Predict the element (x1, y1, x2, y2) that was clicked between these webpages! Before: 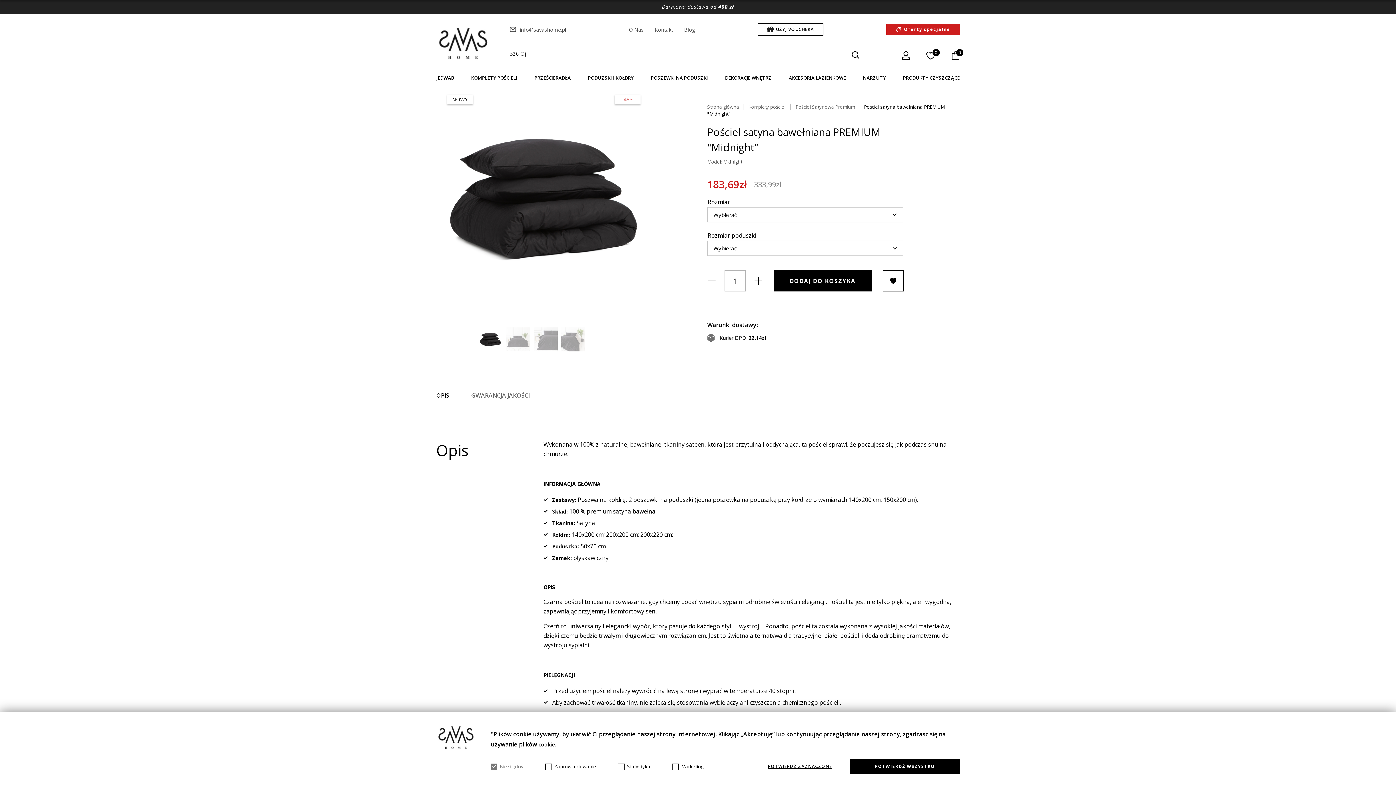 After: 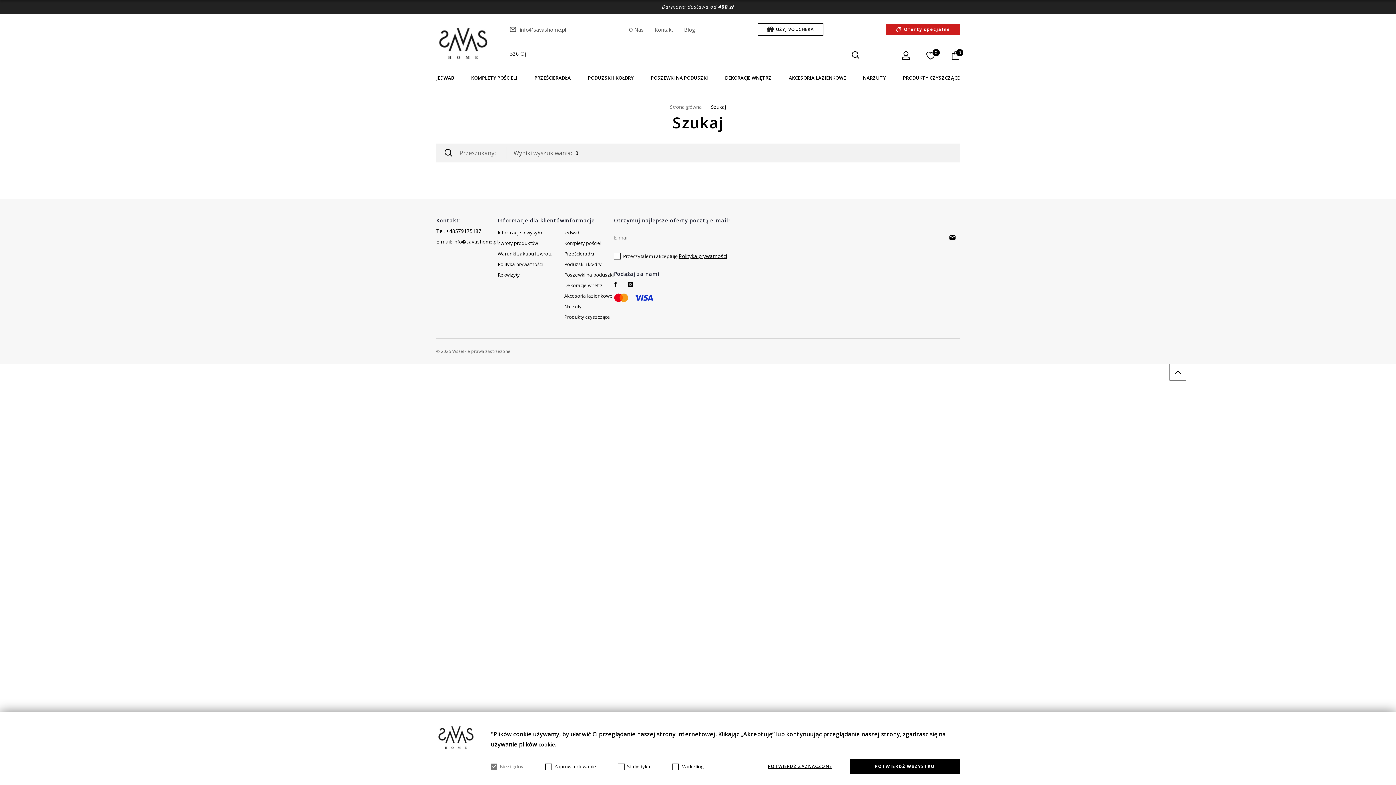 Action: bbox: (850, 50, 860, 59)